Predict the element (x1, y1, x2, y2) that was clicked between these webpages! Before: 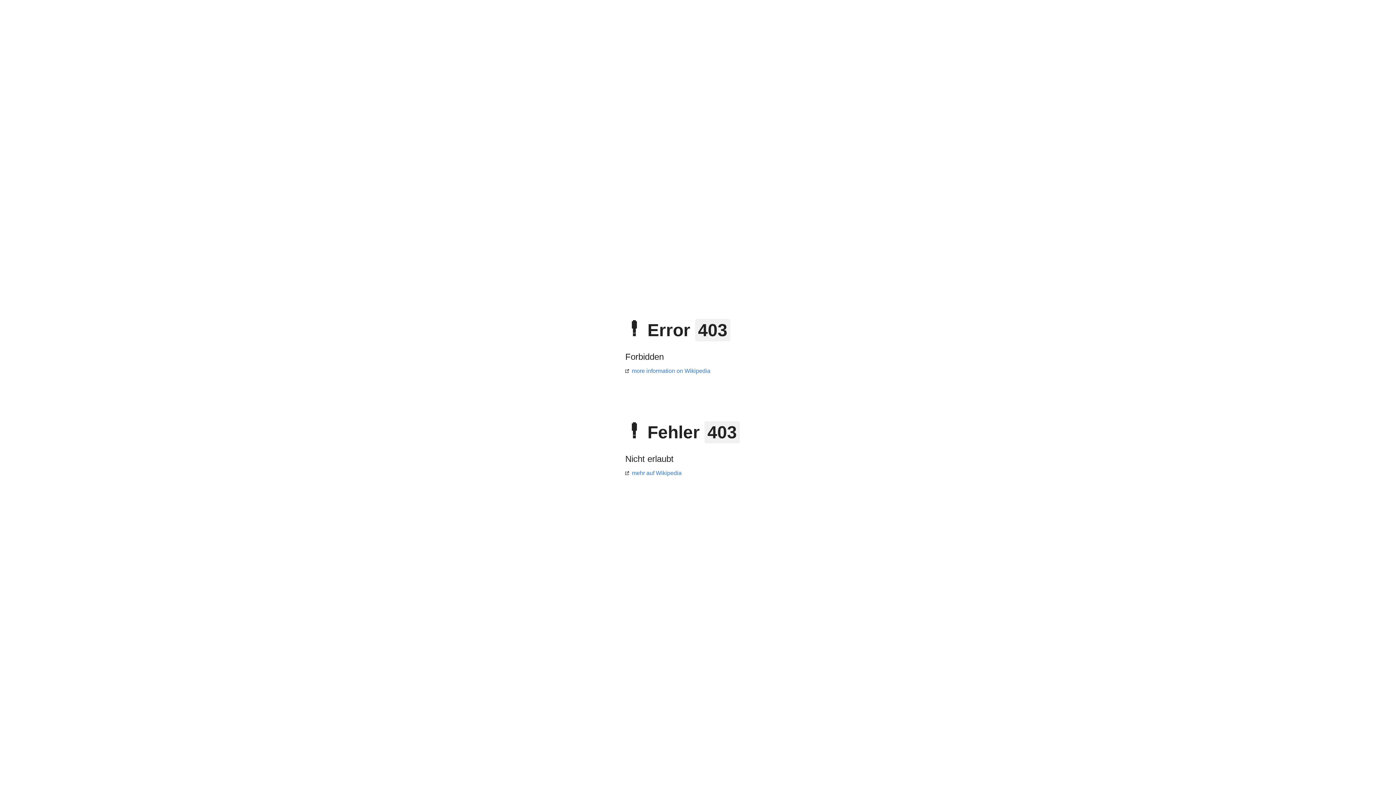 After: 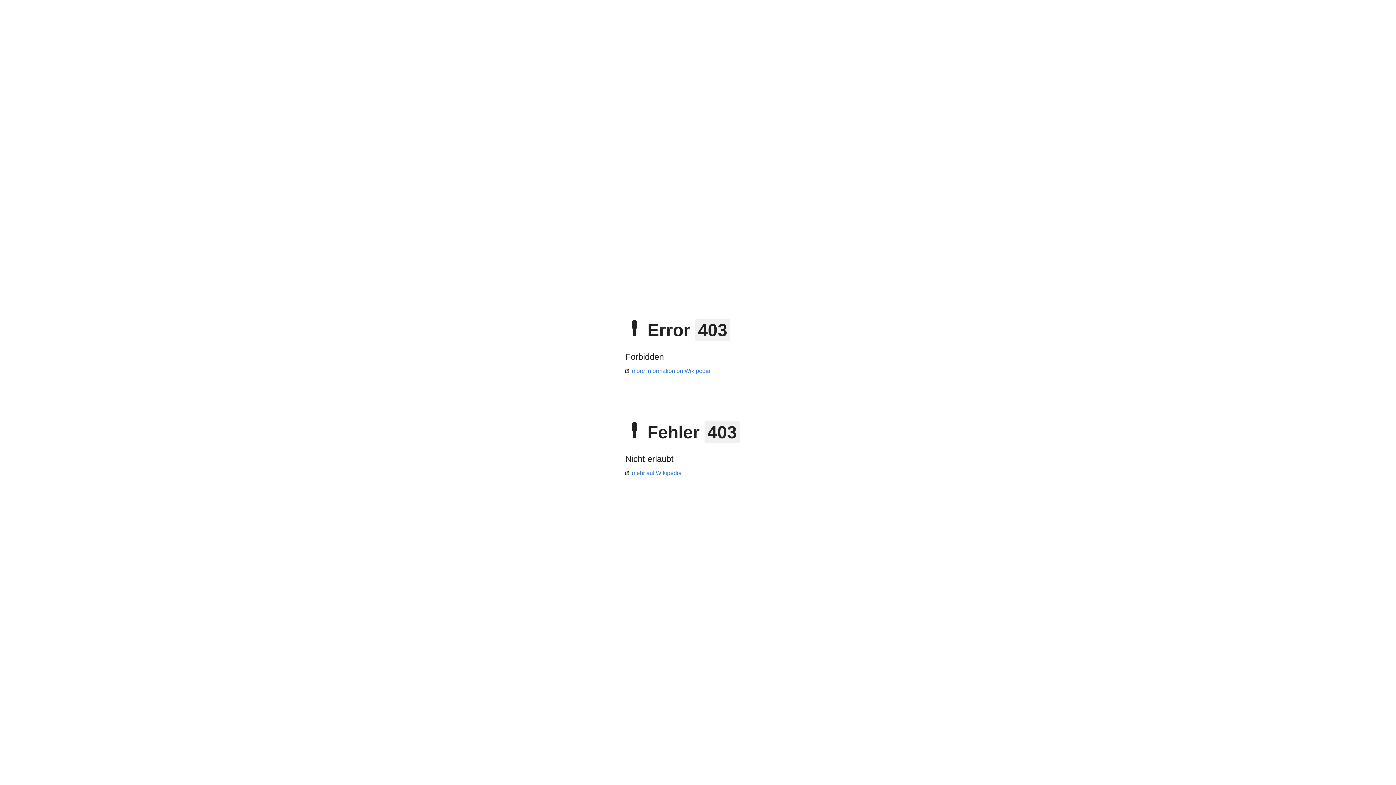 Action: bbox: (625, 368, 710, 374) label: more information on Wikipedia